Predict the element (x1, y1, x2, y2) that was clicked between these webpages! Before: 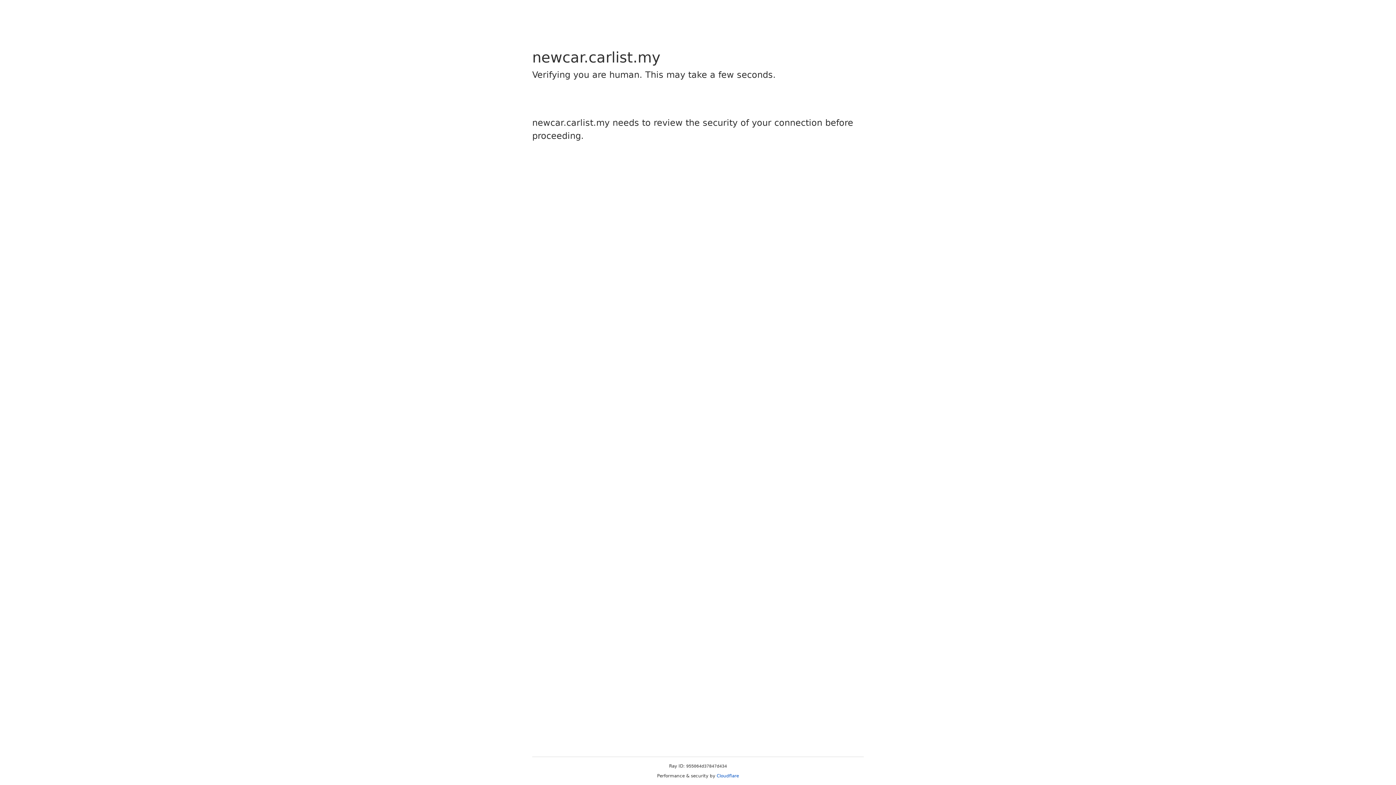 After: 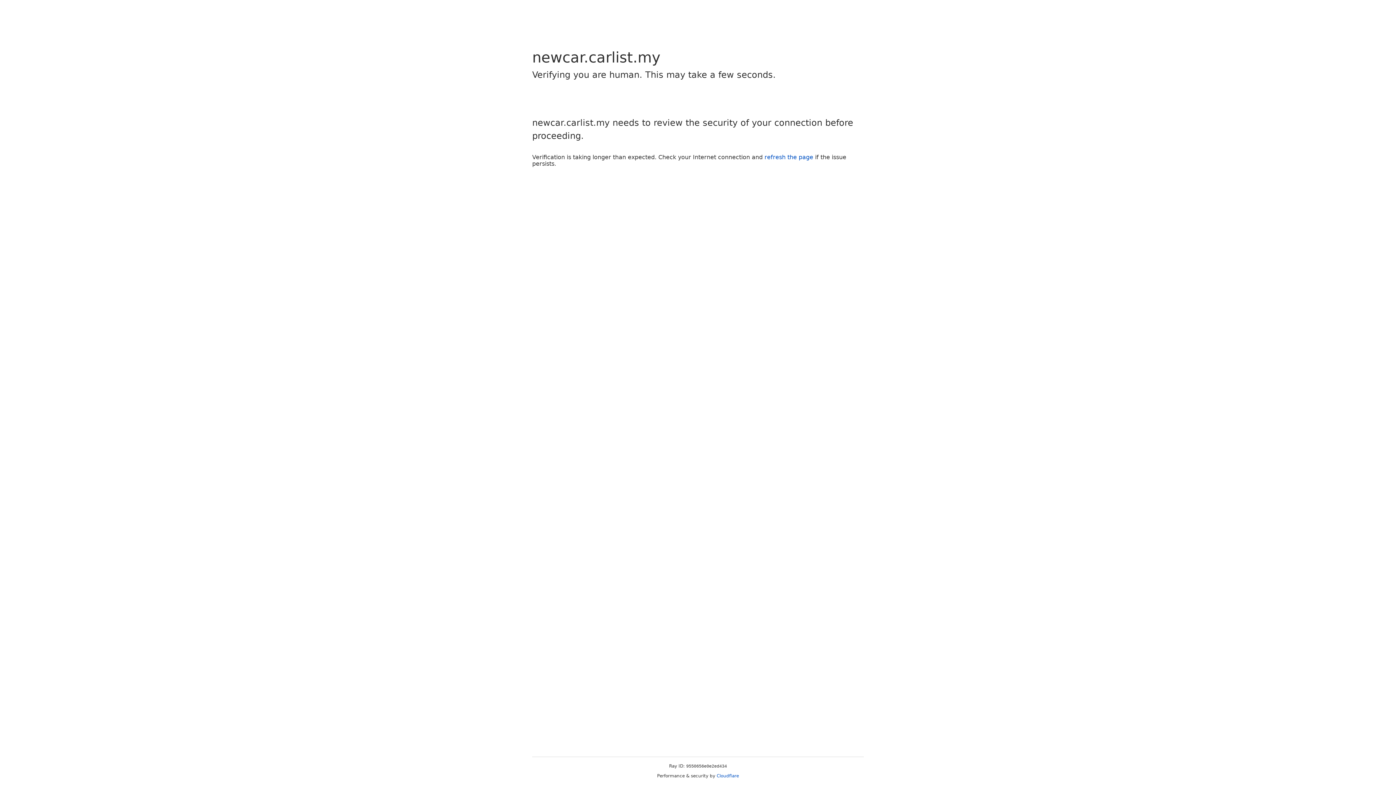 Action: bbox: (716, 773, 739, 778) label: Cloudflare